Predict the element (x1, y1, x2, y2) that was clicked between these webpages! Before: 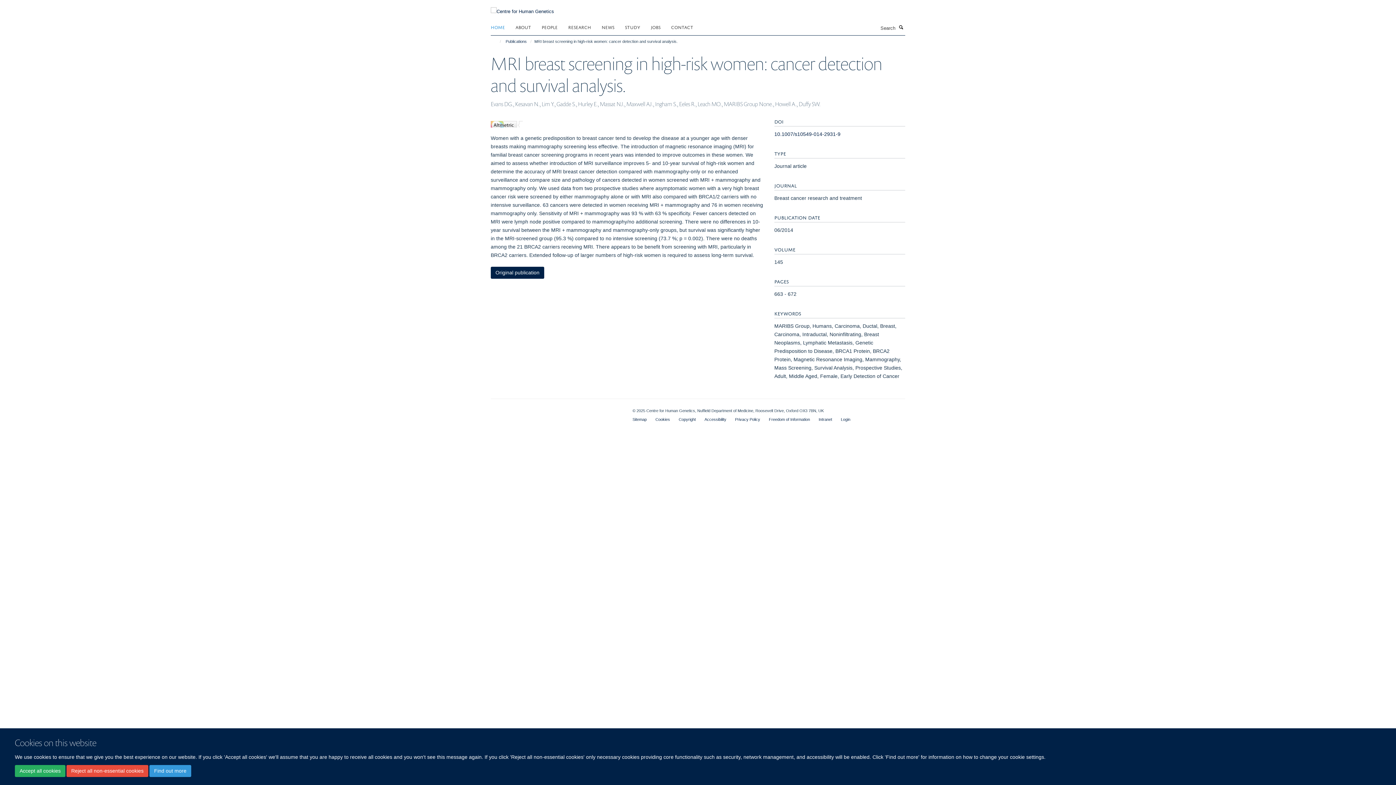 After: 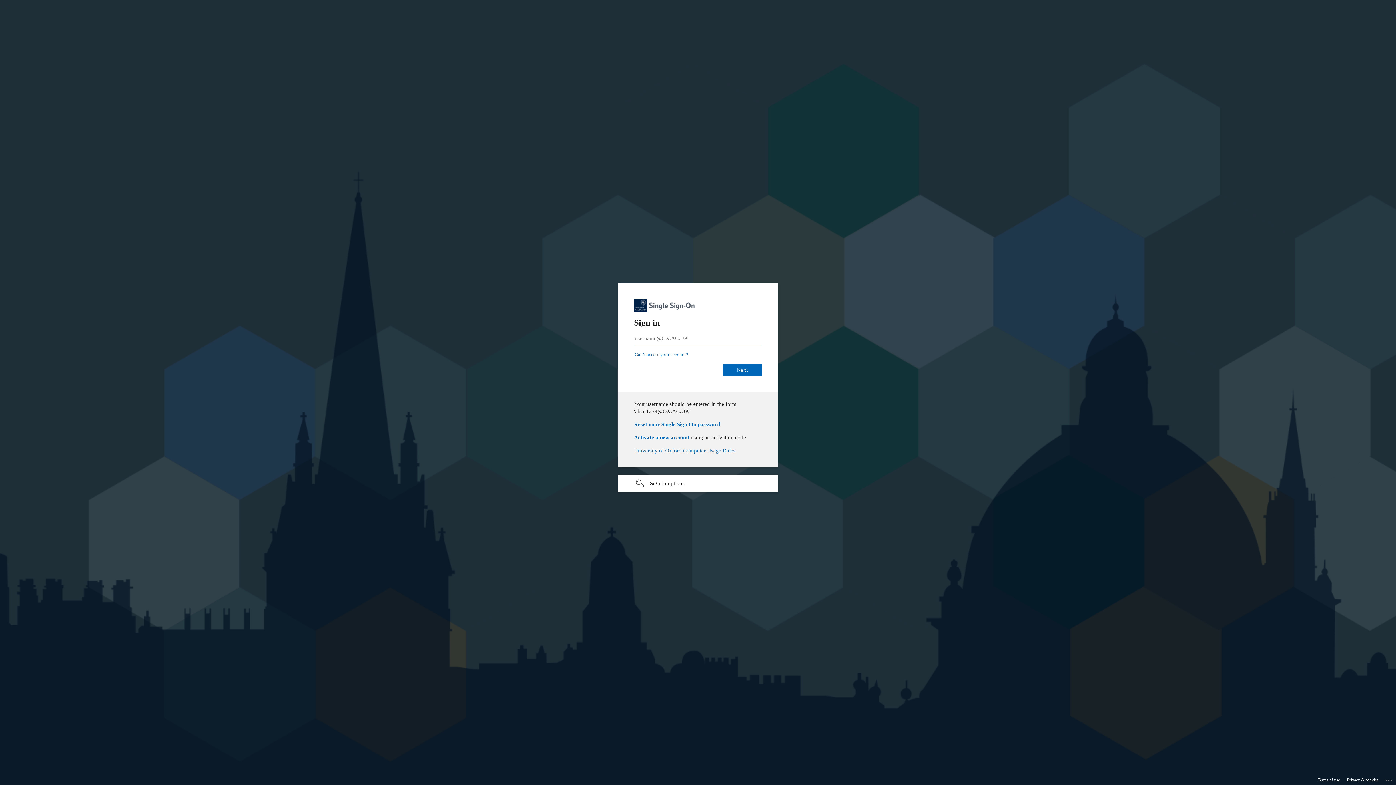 Action: label: Login bbox: (841, 417, 850, 421)